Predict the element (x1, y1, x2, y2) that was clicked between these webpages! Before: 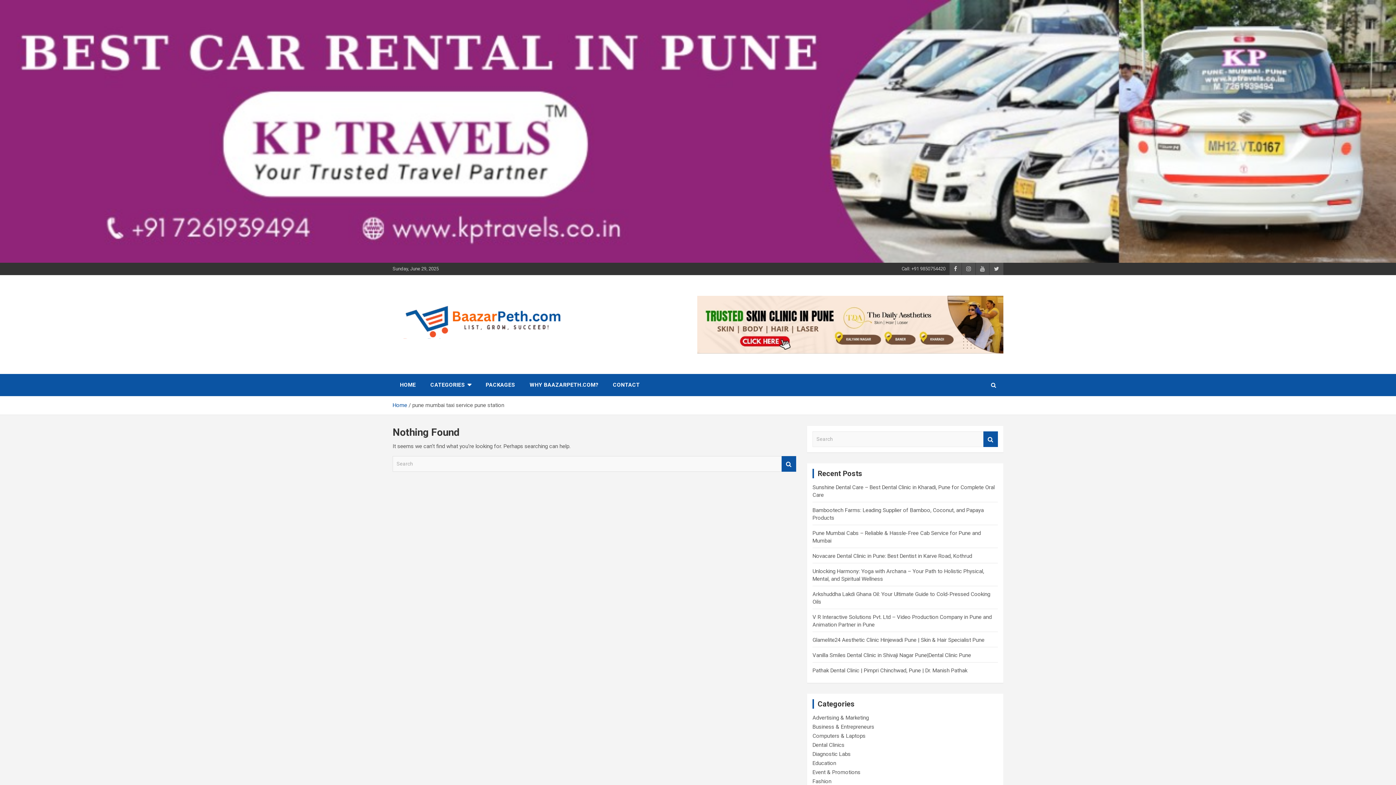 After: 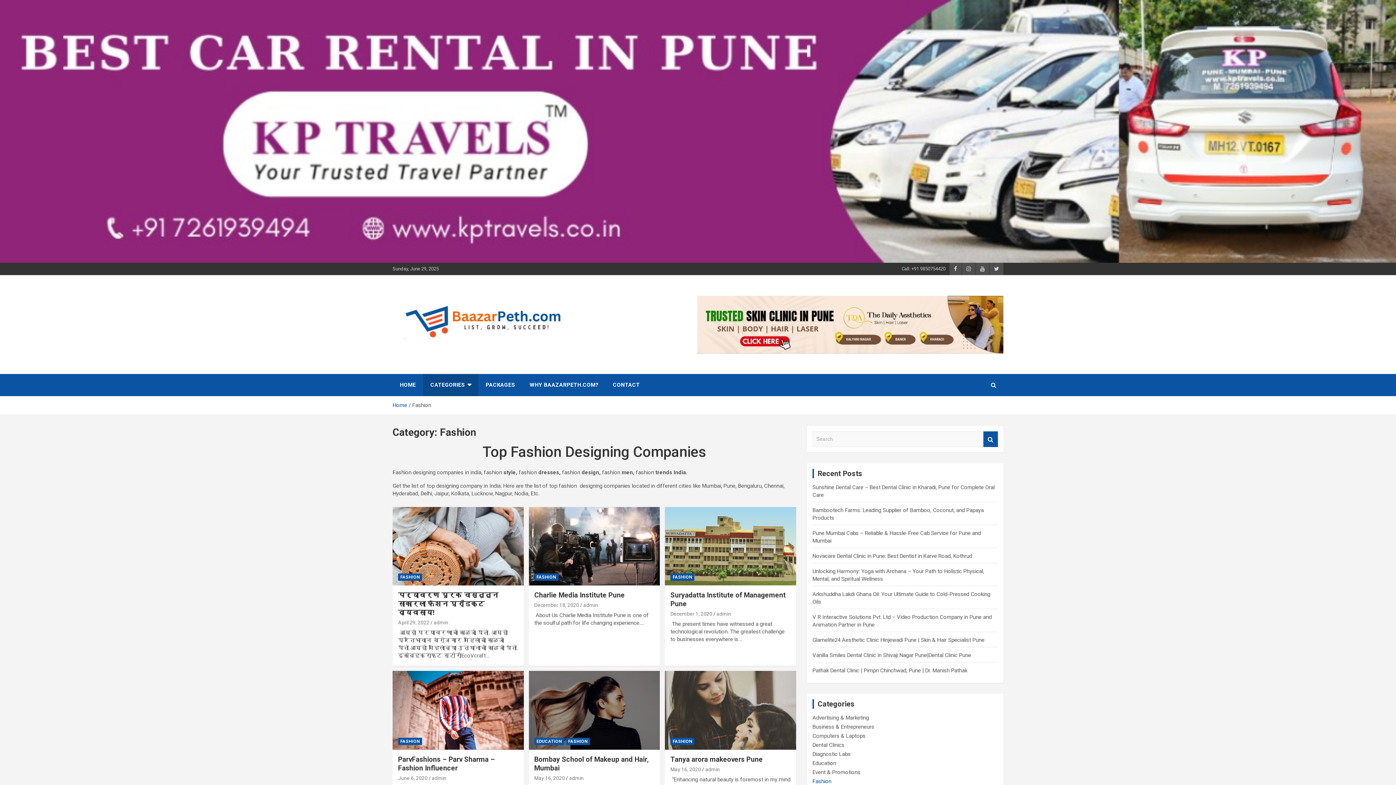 Action: label: Fashion bbox: (812, 778, 831, 785)